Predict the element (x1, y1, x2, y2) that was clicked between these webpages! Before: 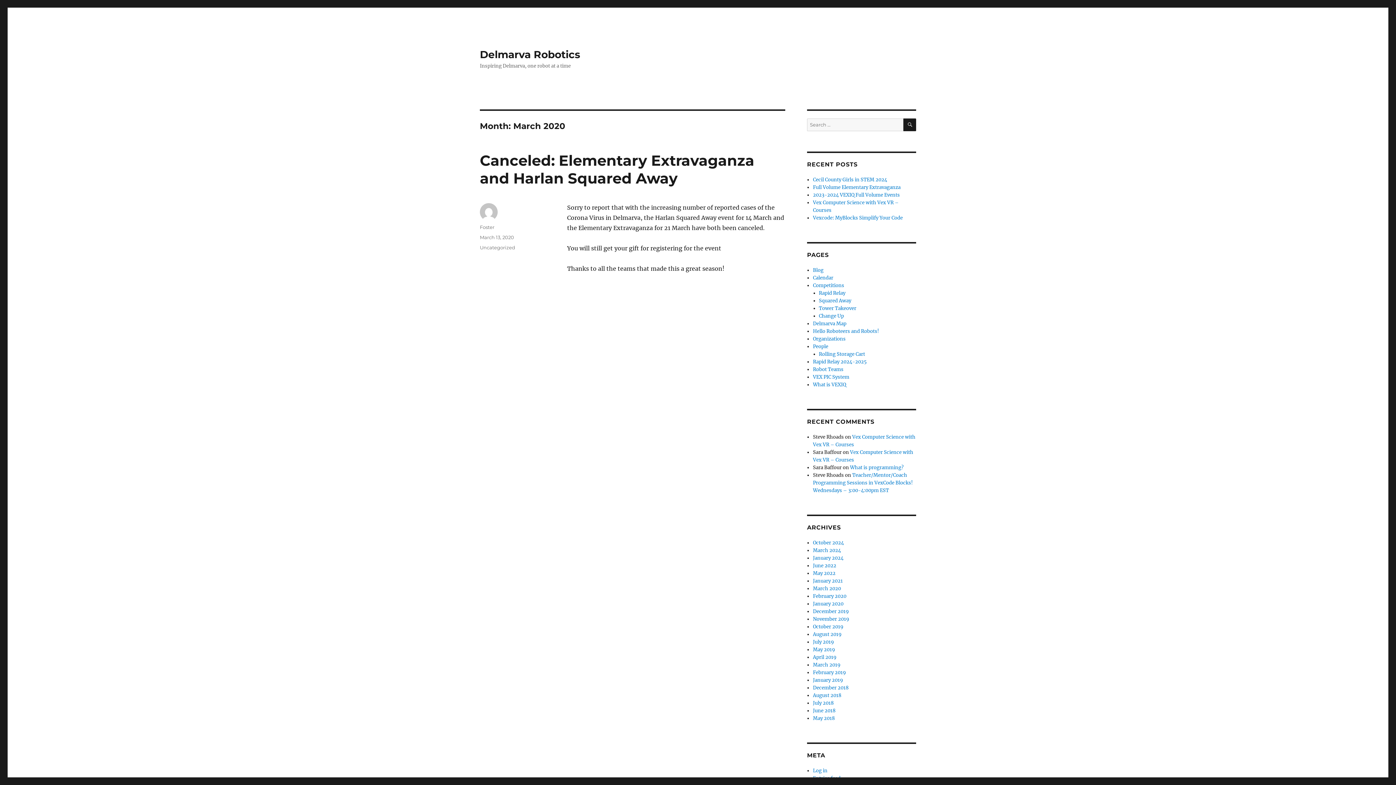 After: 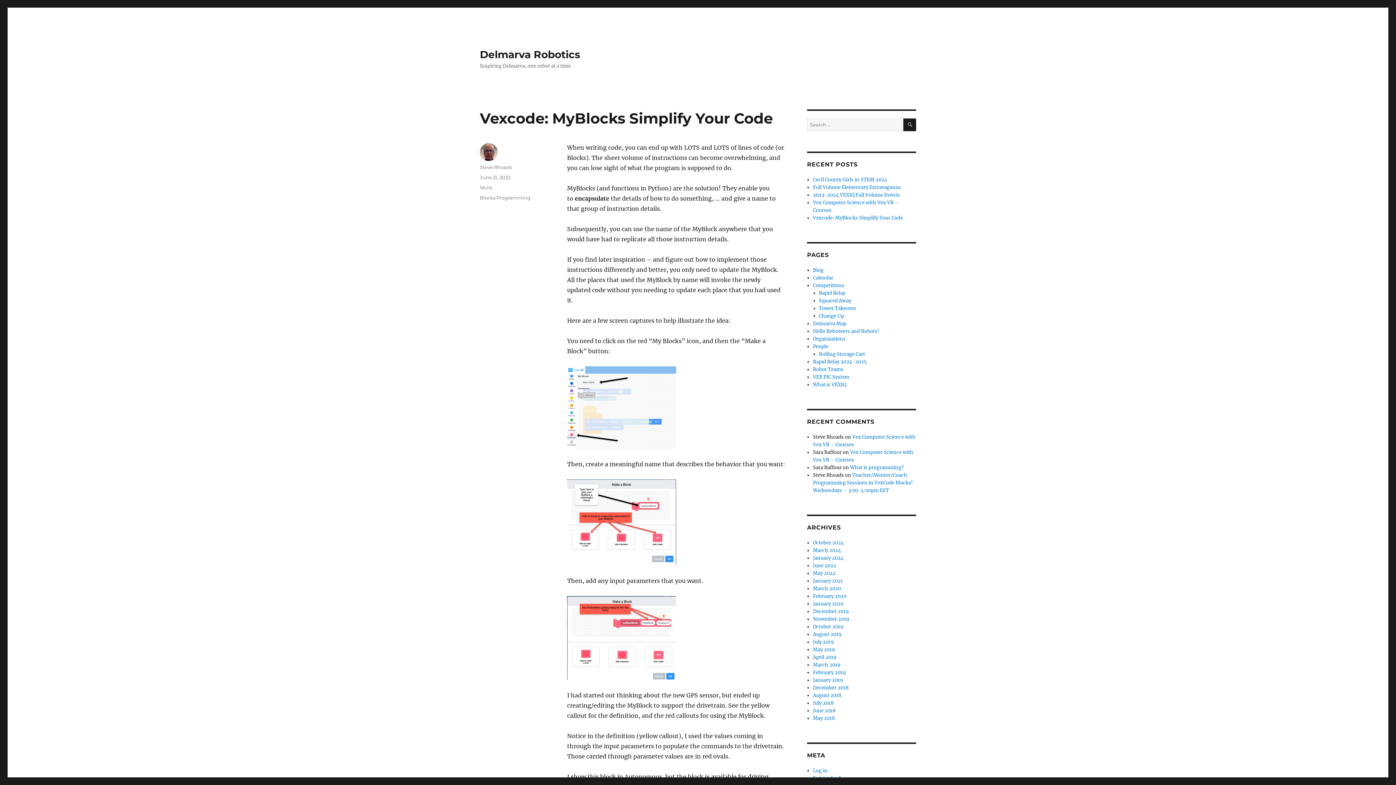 Action: label: Vexcode: MyBlocks Simplify Your Code bbox: (813, 214, 903, 221)